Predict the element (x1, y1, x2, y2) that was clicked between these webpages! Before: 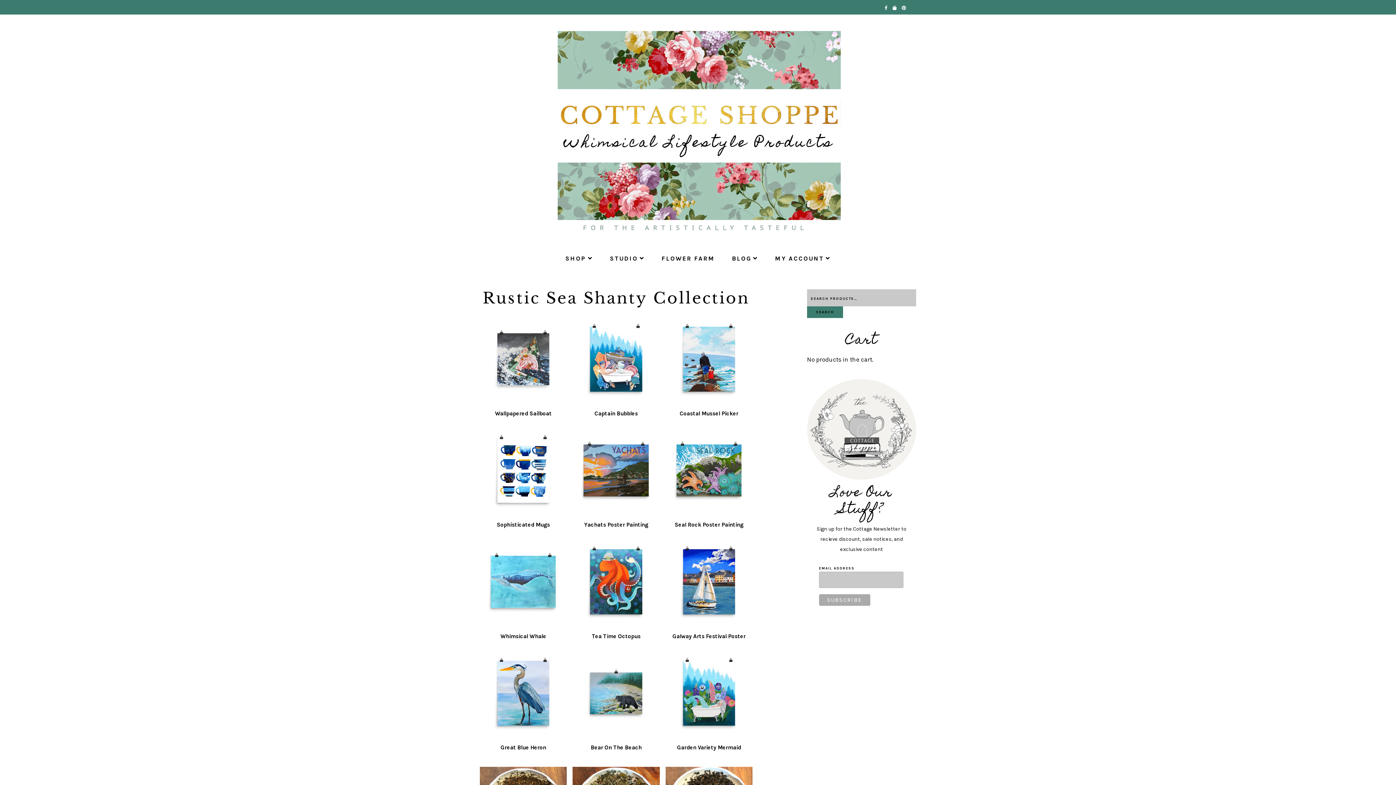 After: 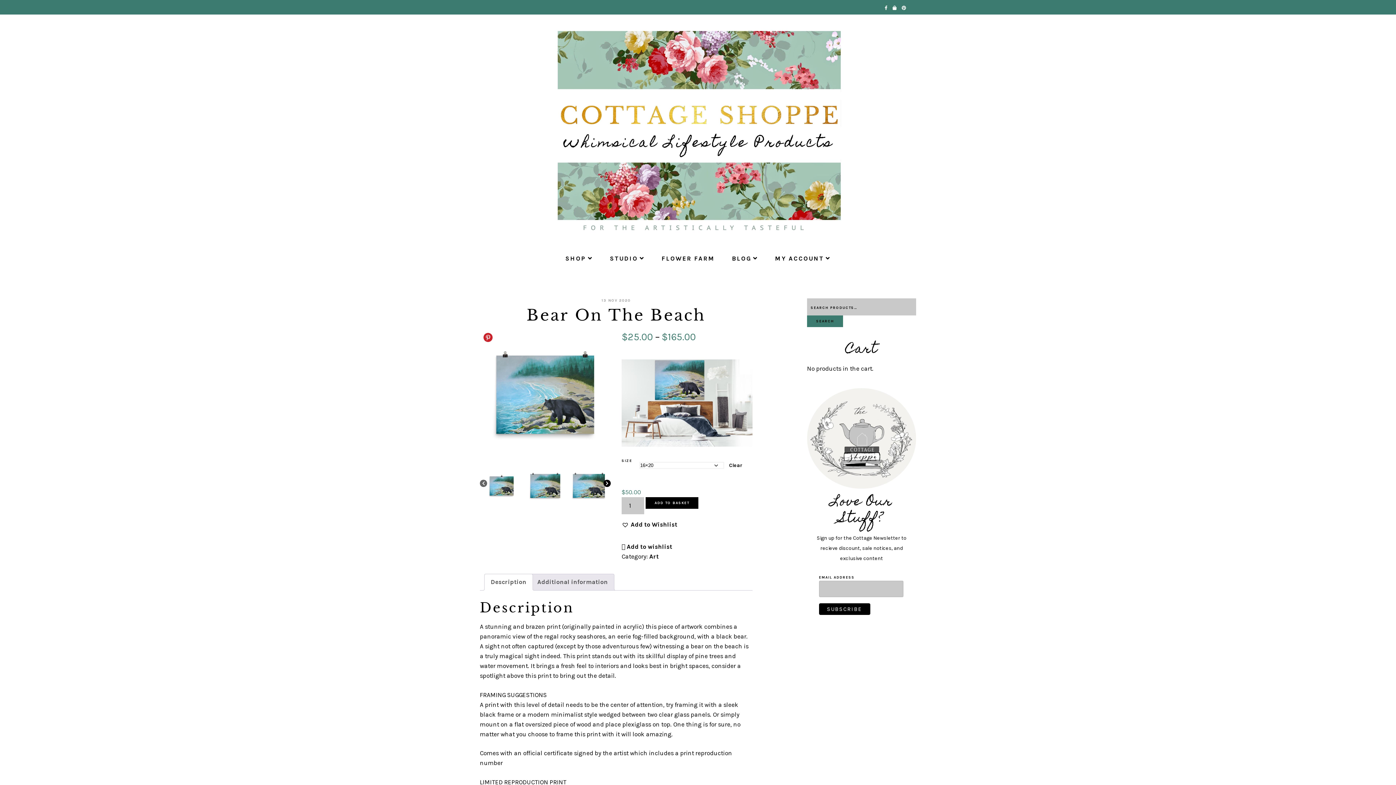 Action: bbox: (572, 650, 659, 755) label: Bear On The Beach